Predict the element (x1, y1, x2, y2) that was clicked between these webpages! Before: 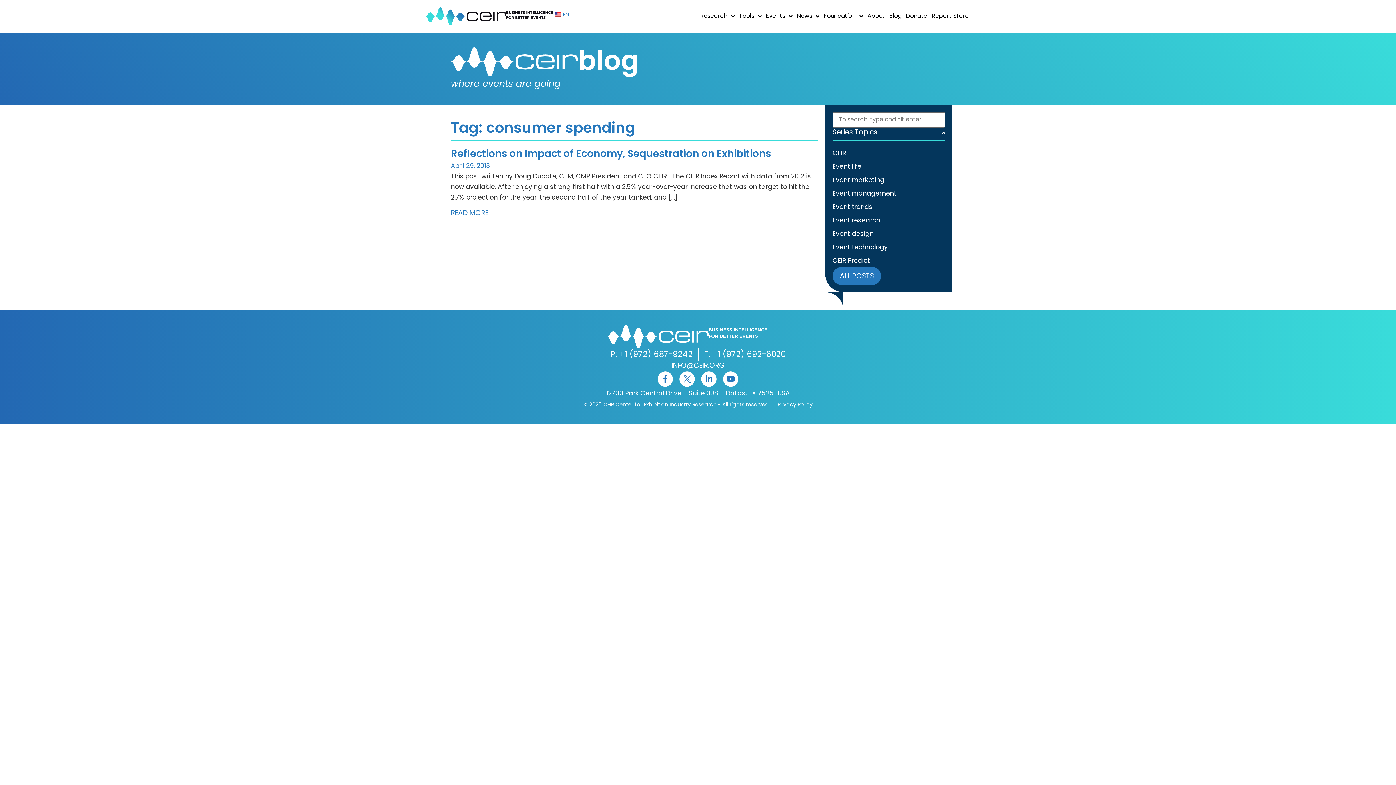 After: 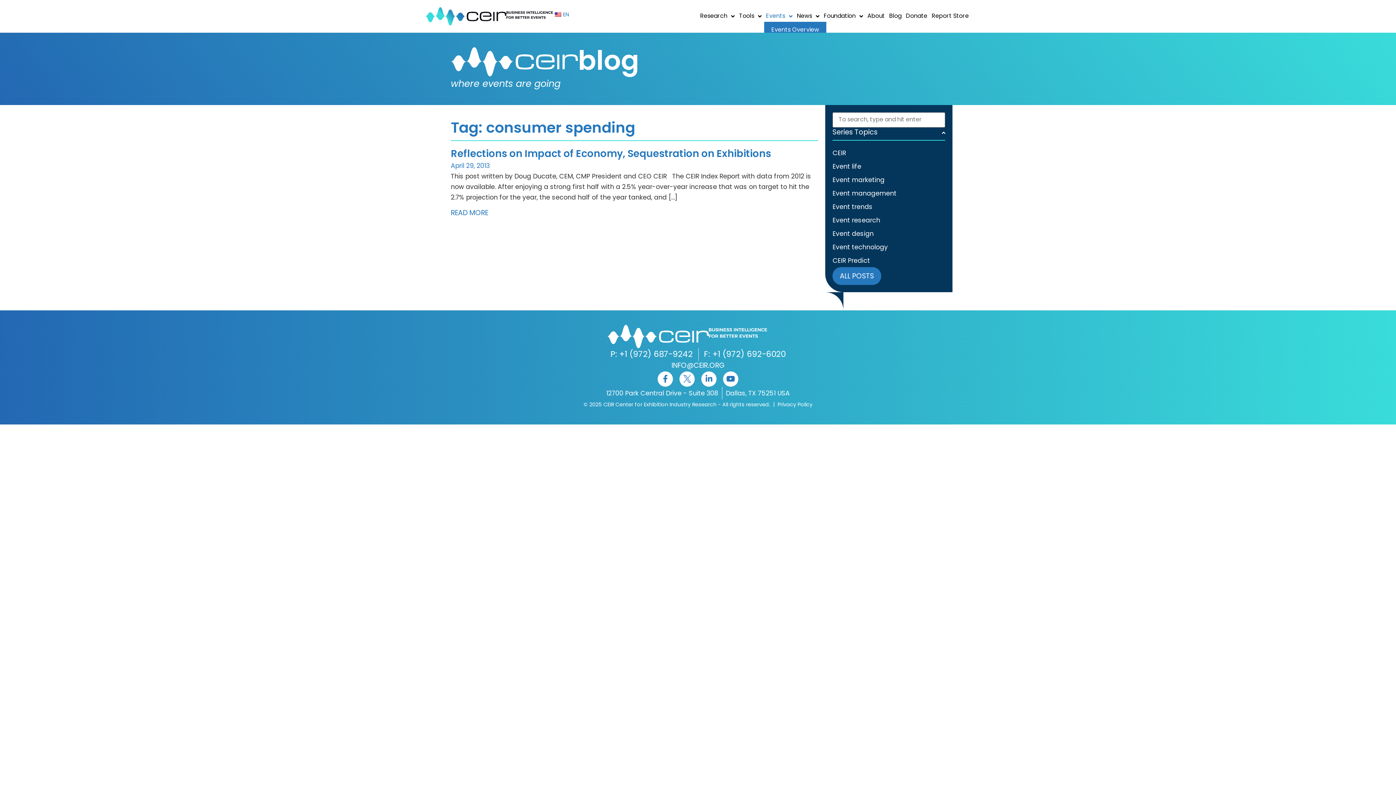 Action: label: Events bbox: (786, 10, 809, 21)